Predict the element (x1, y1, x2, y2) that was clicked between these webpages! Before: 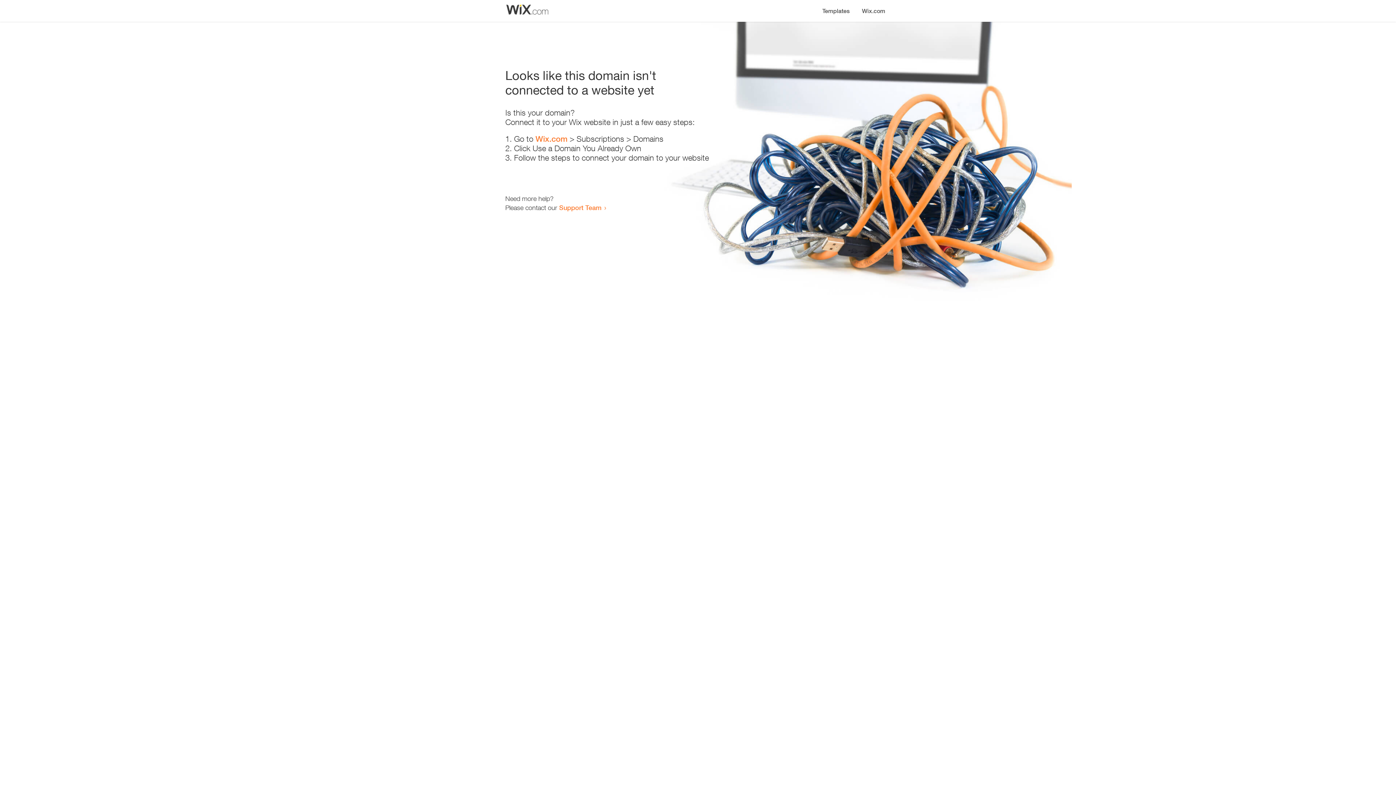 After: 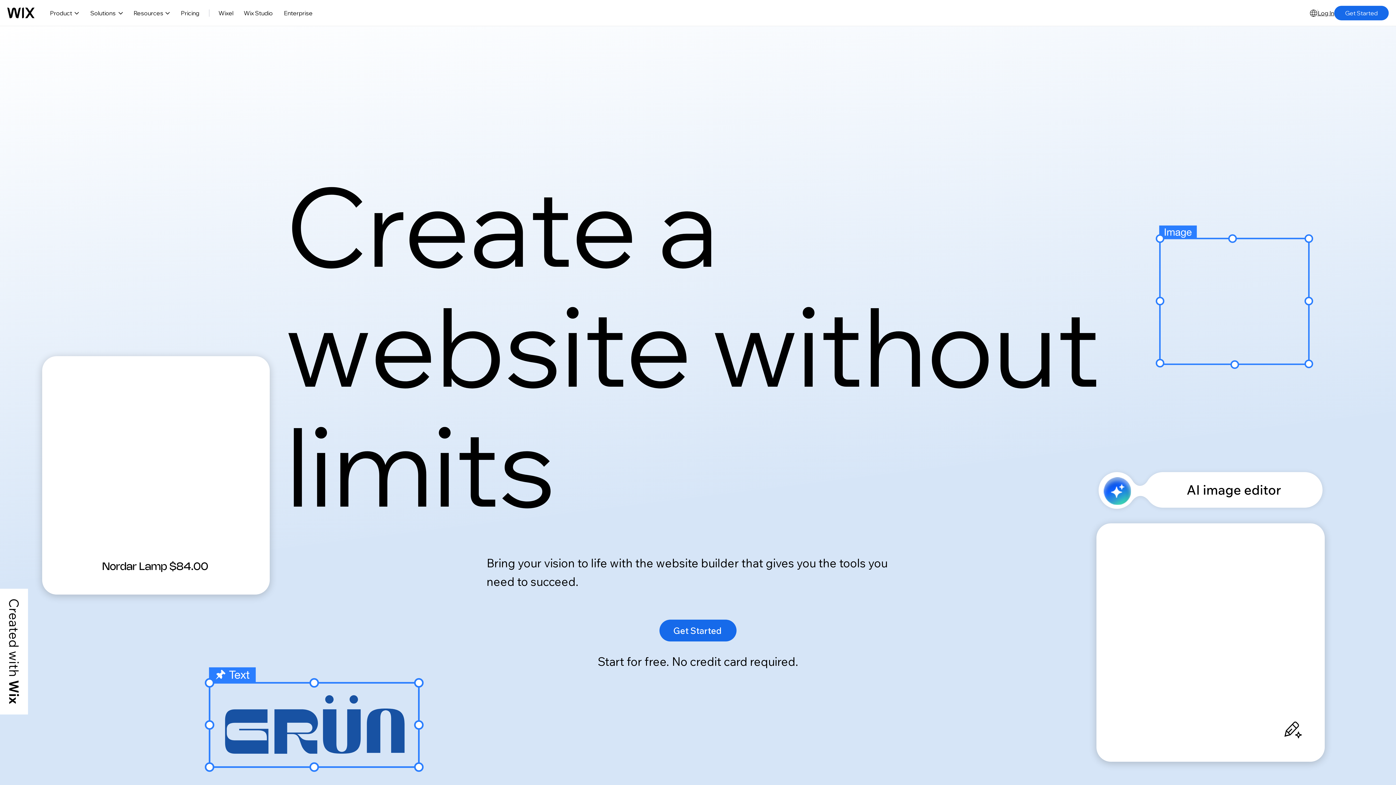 Action: bbox: (535, 134, 567, 143) label: Wix.com